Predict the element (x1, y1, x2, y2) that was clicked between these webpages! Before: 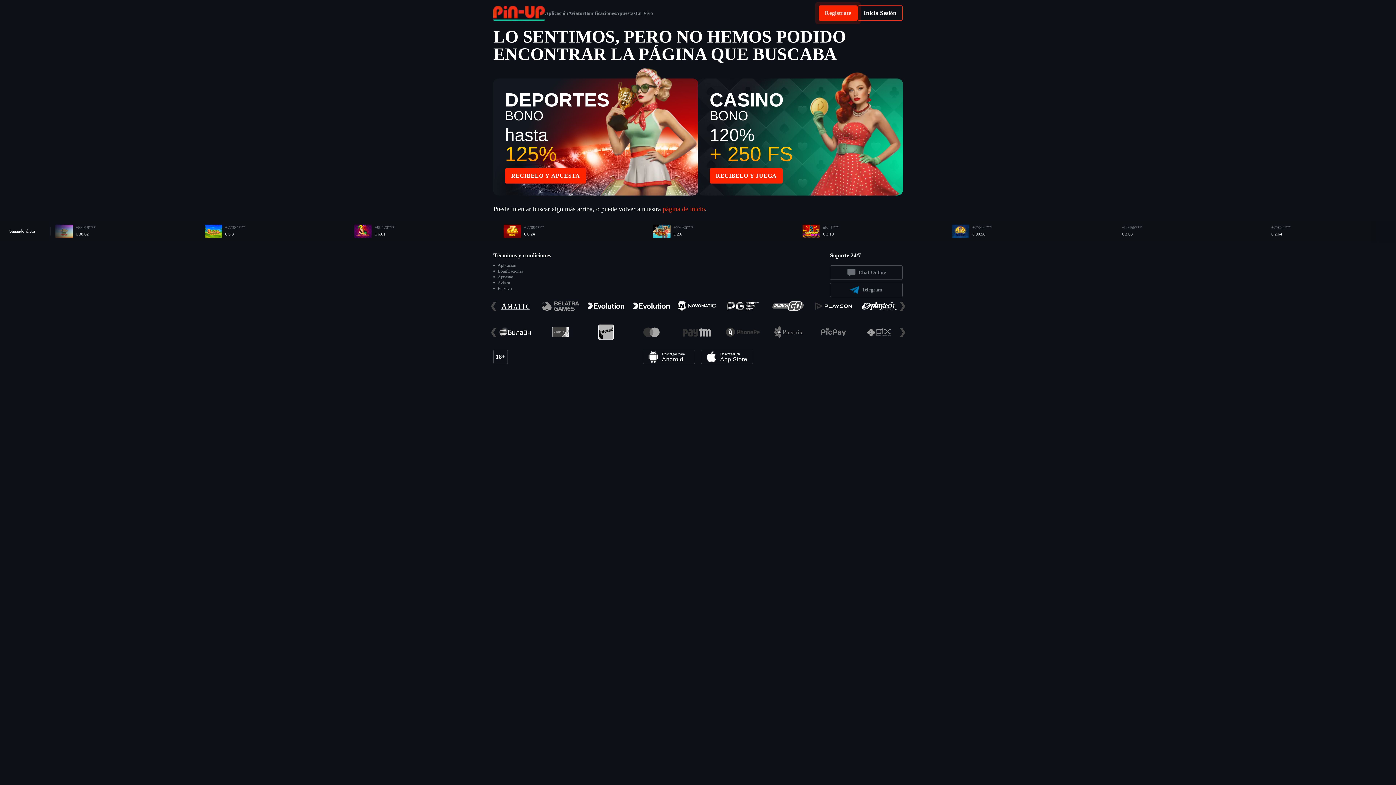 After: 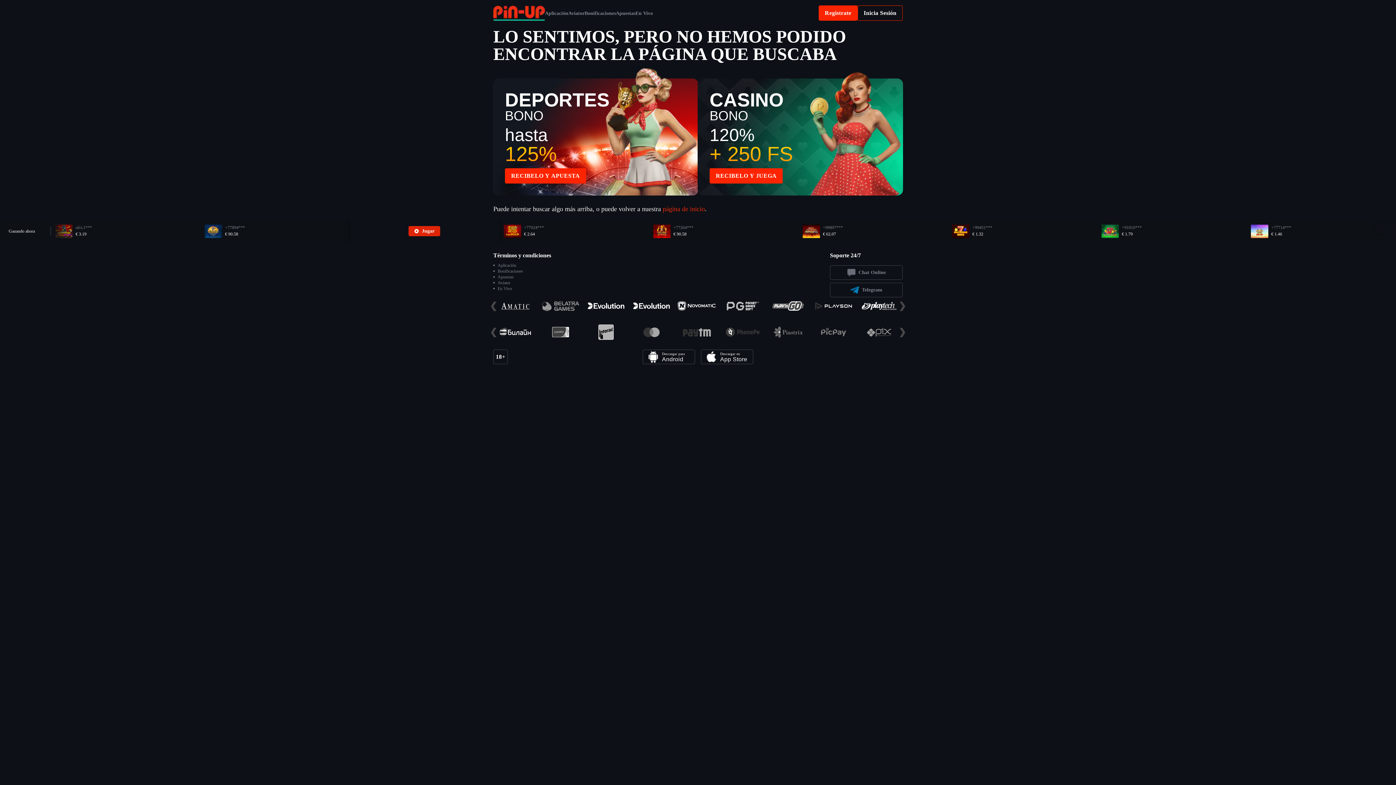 Action: bbox: (1156, 226, 1187, 236) label: Jugar